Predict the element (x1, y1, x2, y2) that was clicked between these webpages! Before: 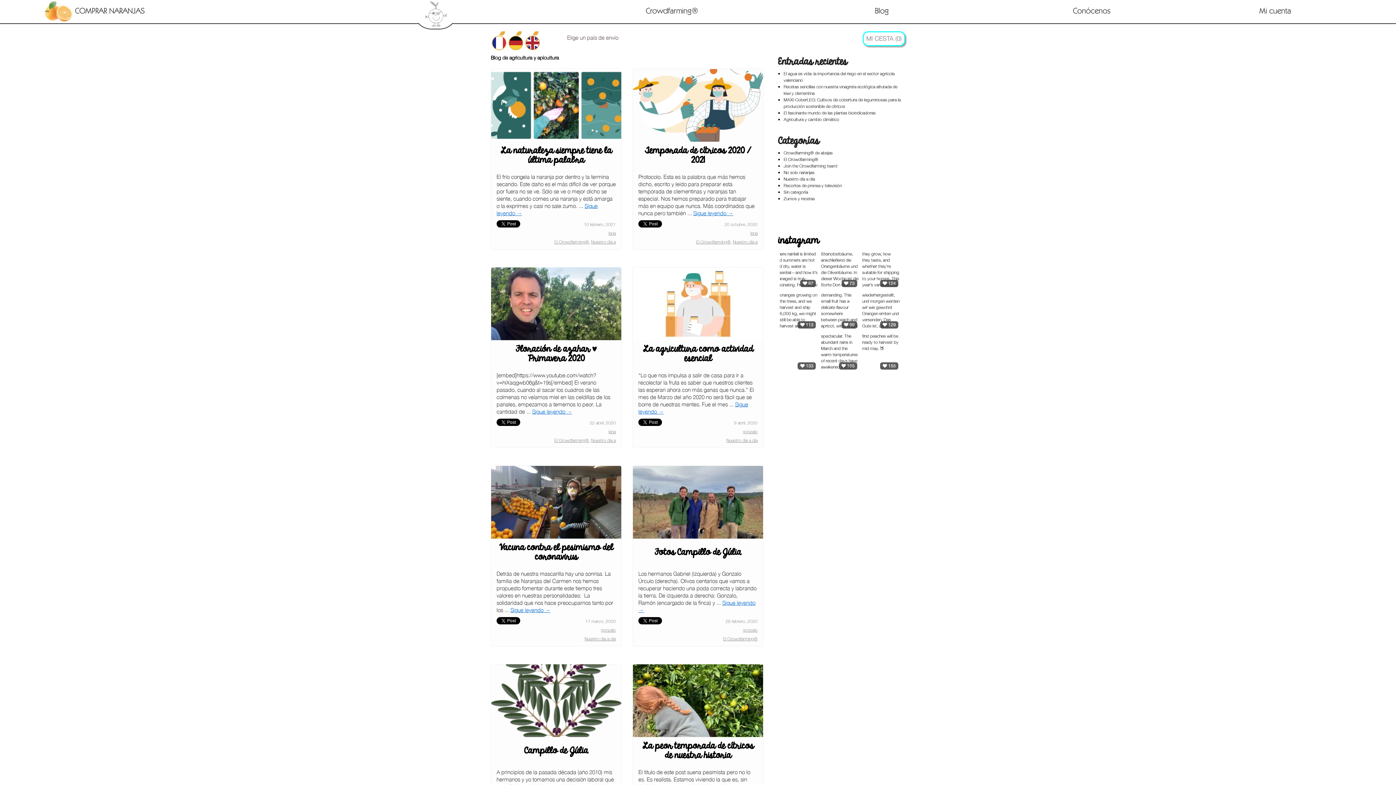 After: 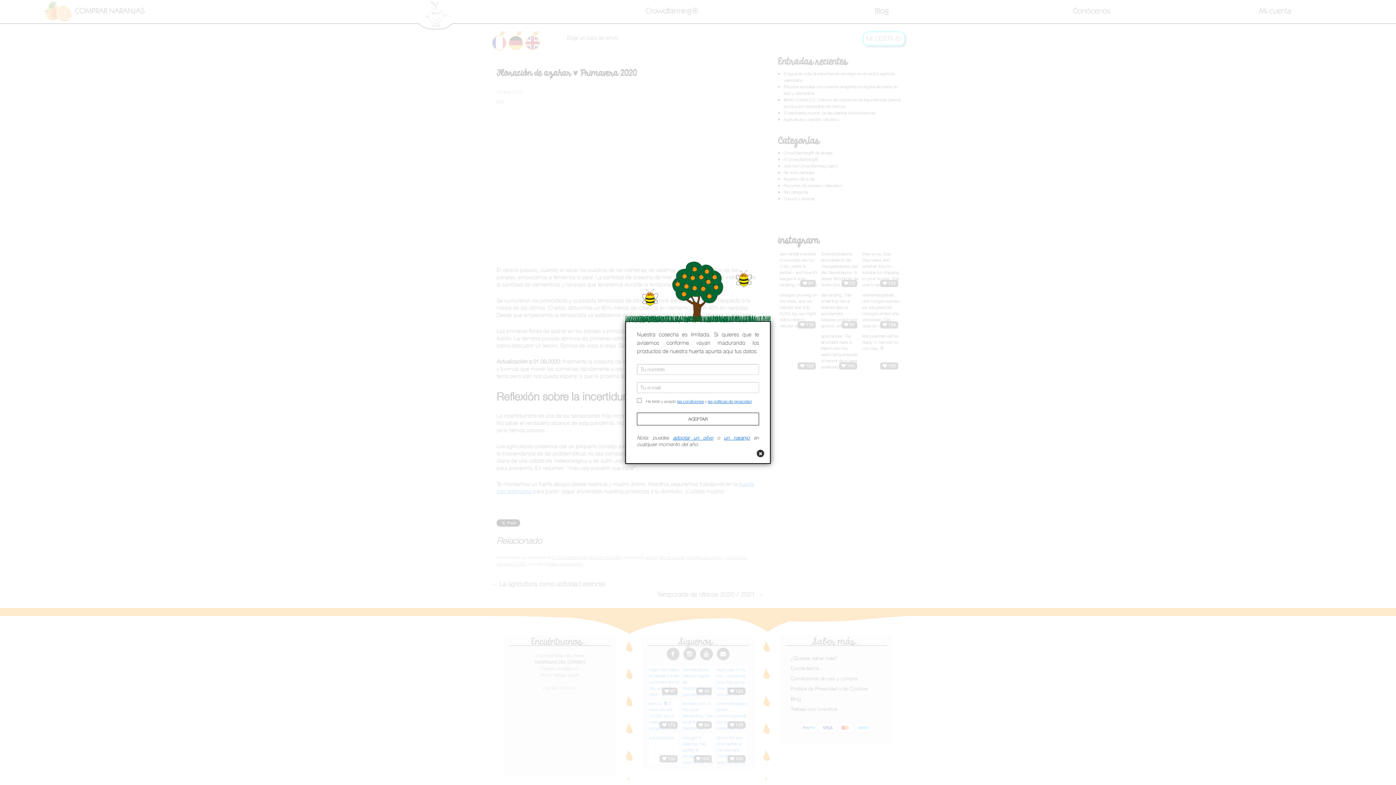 Action: bbox: (515, 343, 596, 365) label: Floración de azahar | Primavera 2020